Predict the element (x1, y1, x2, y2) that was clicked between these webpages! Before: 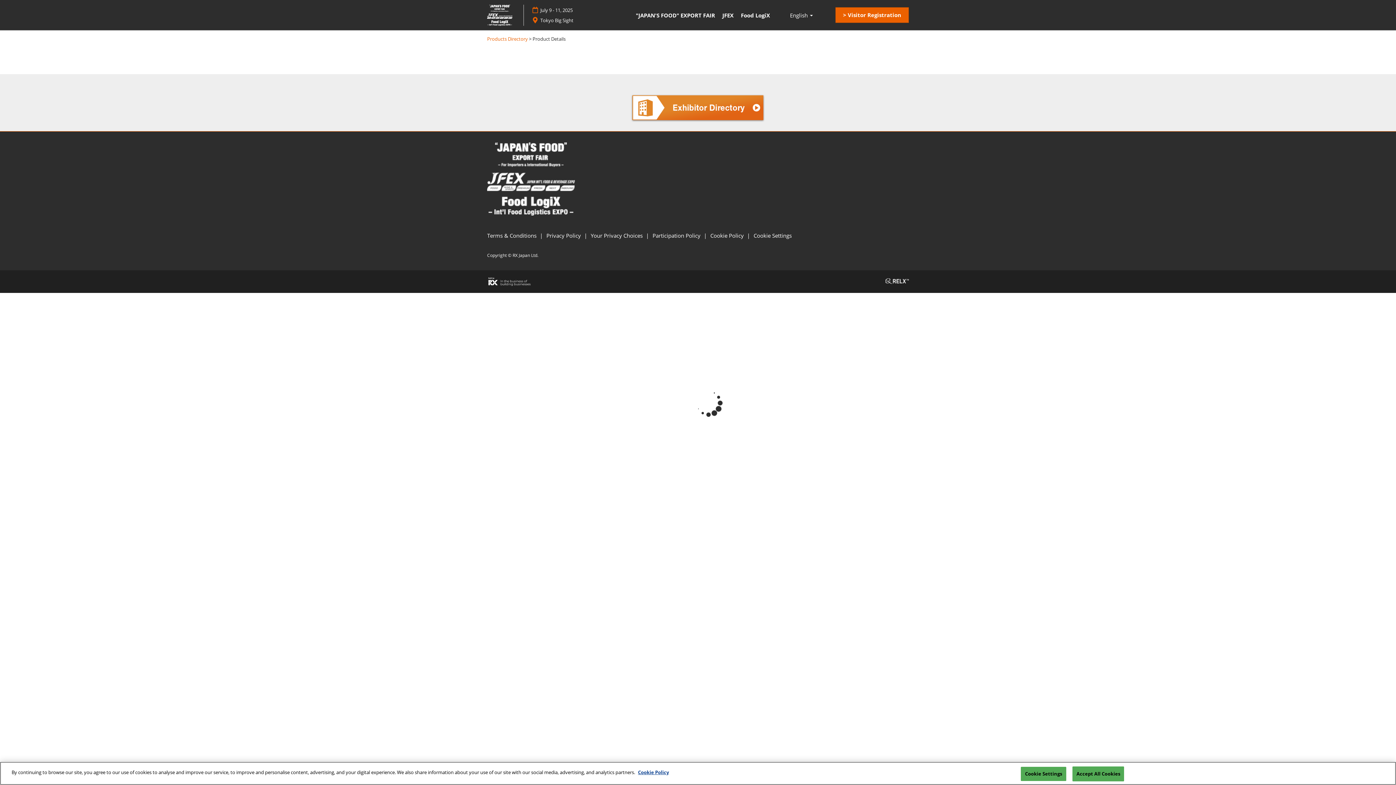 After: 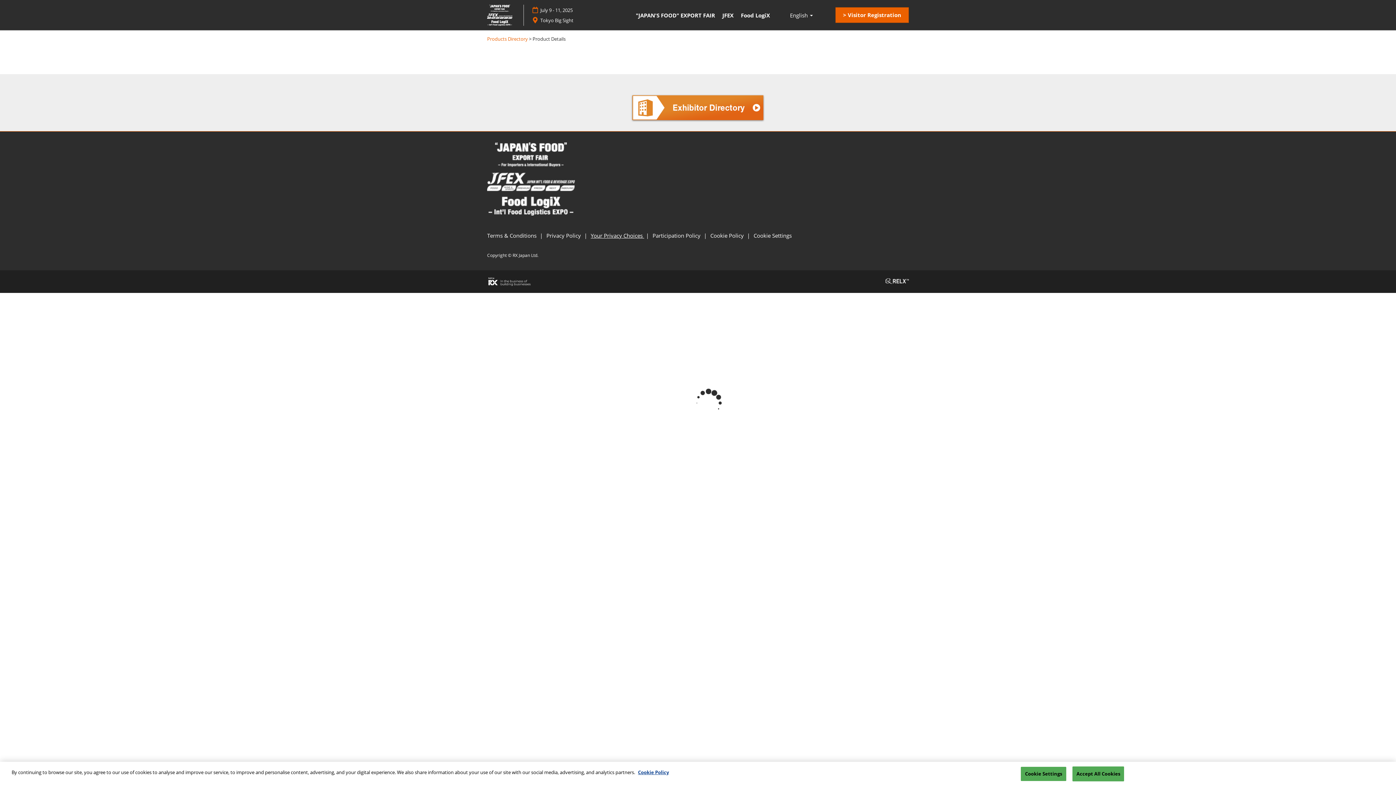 Action: label: Your Privacy Choices bbox: (590, 231, 644, 239)